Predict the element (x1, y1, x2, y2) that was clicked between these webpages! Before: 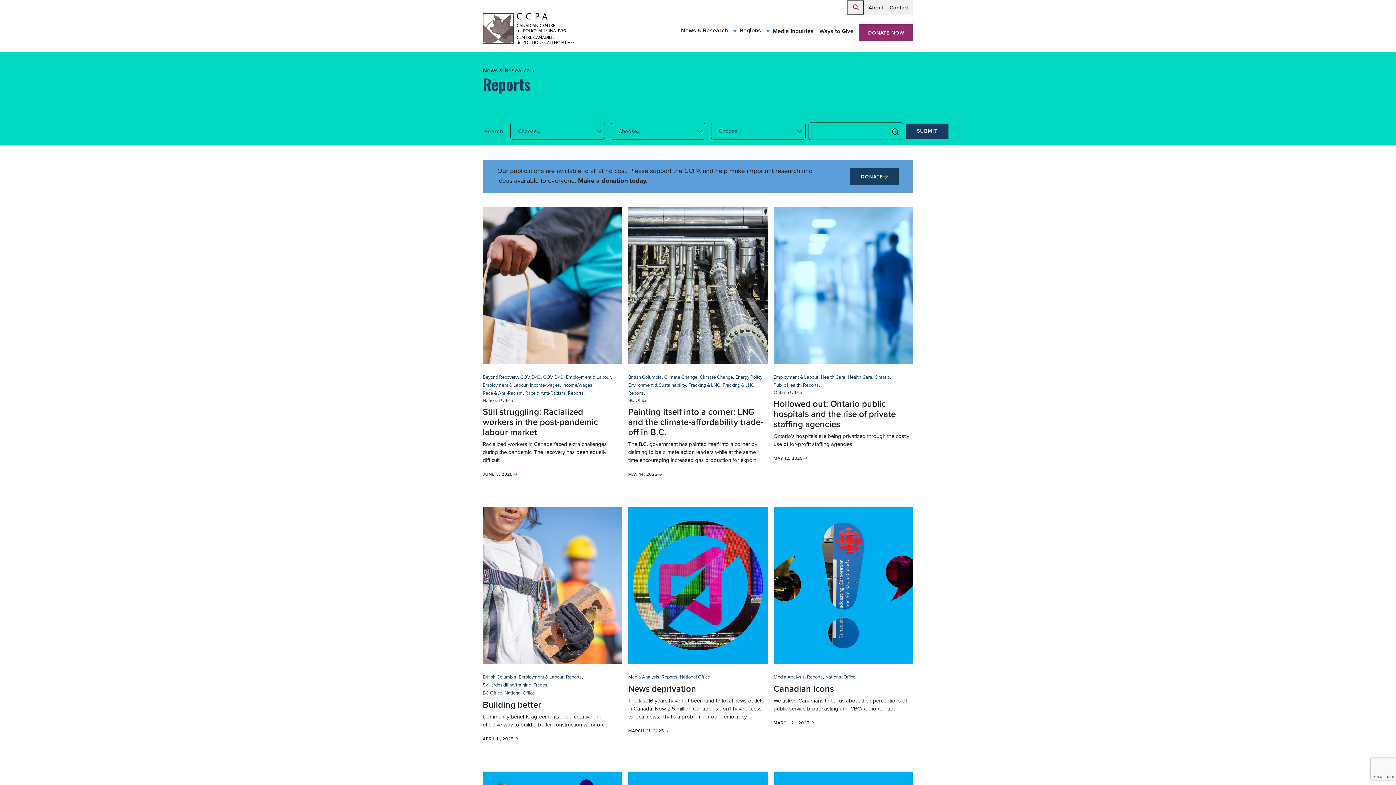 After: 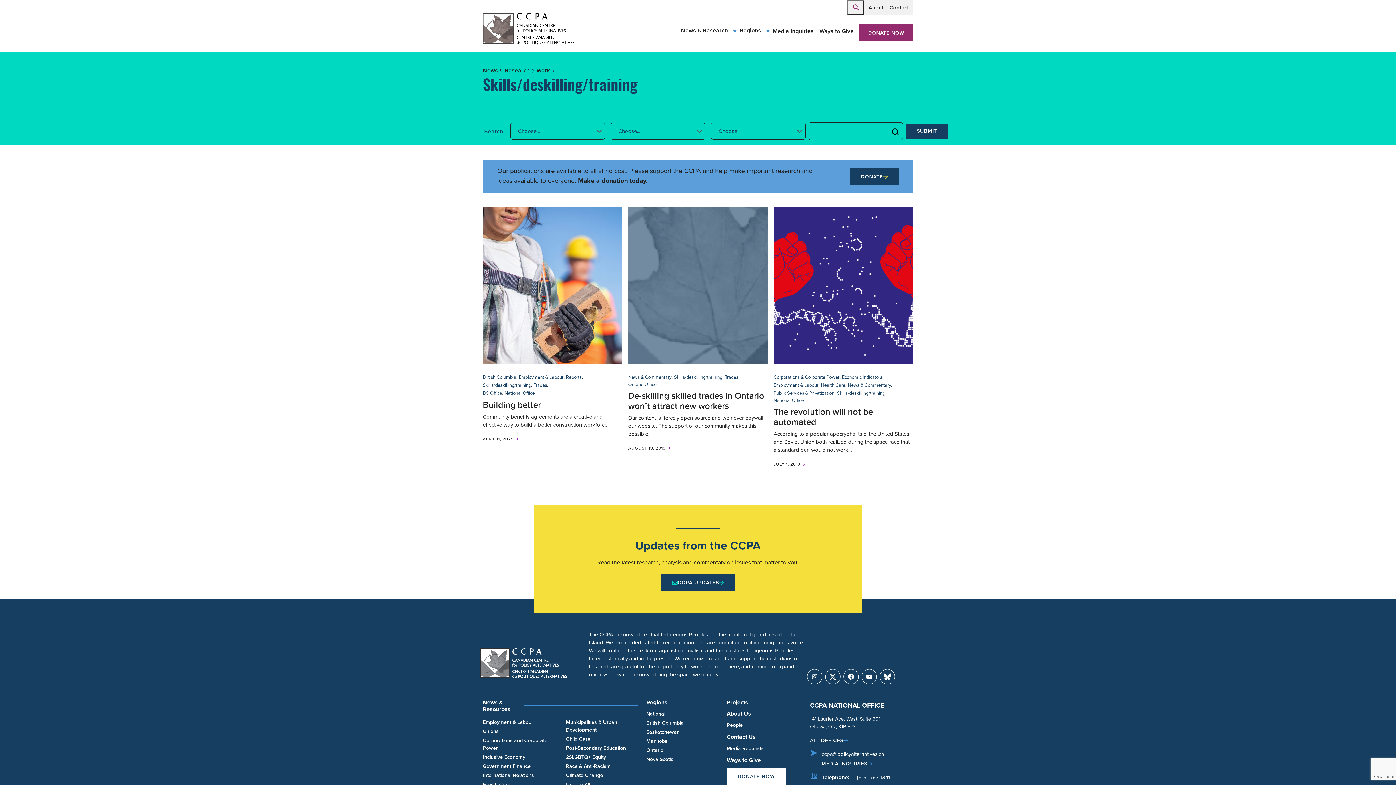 Action: label: Skills/deskilling/training bbox: (482, 681, 531, 689)